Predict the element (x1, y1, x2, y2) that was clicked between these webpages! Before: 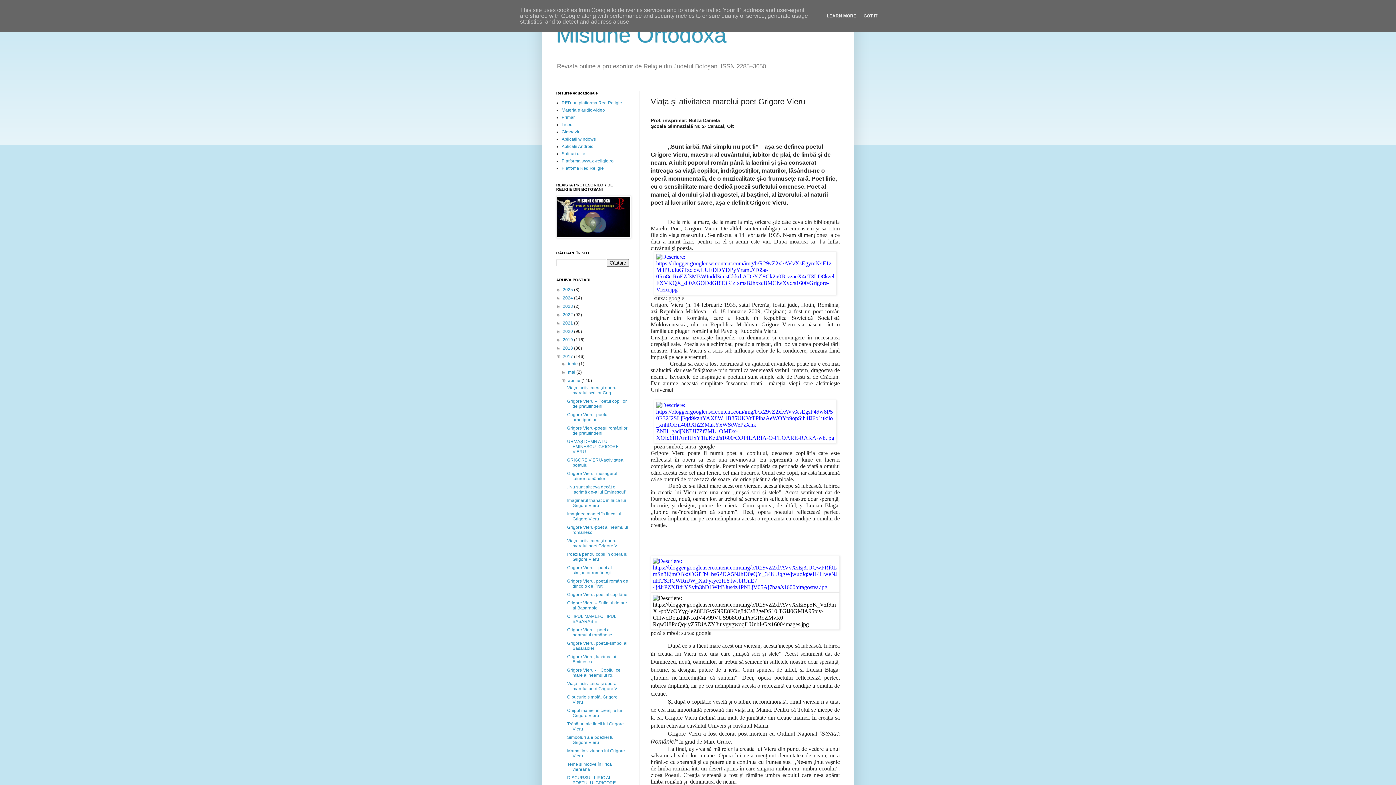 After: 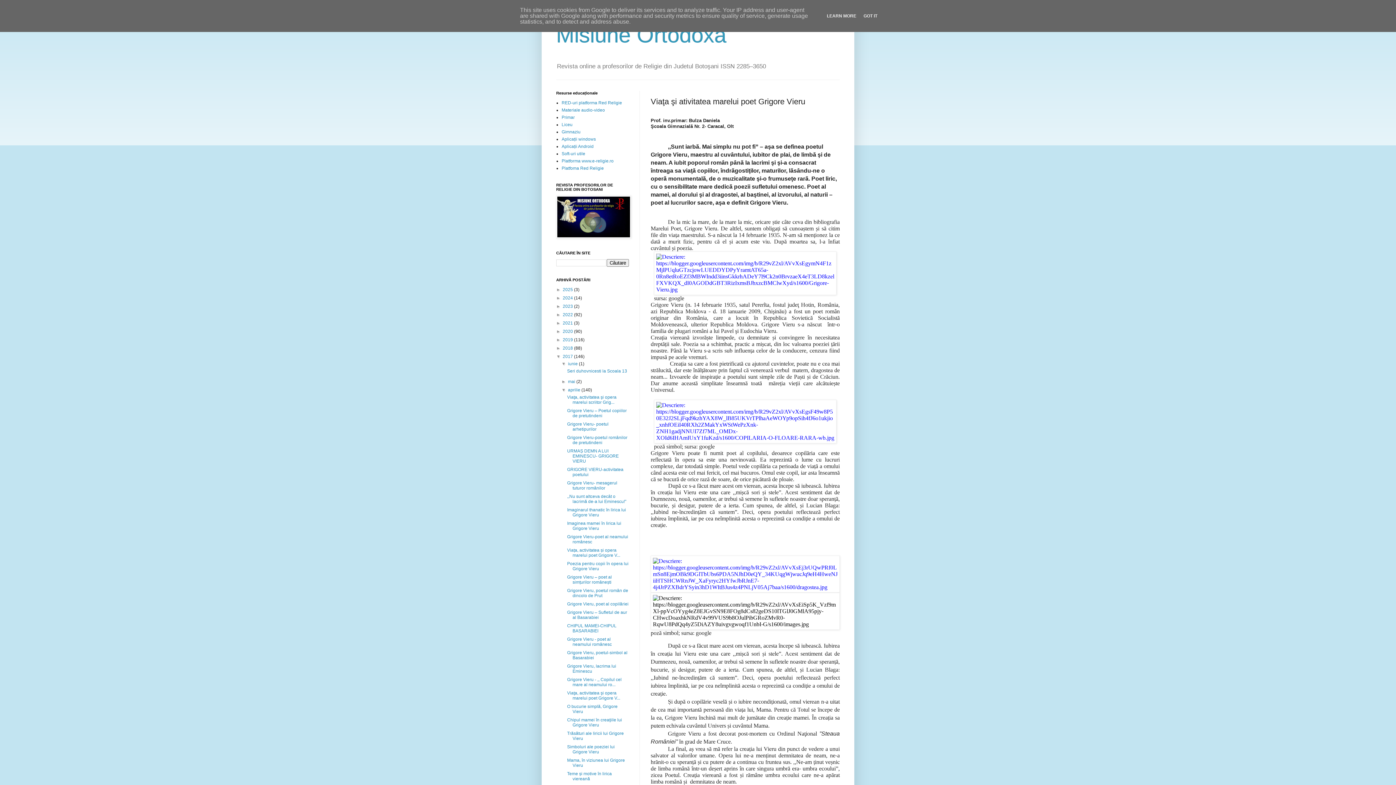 Action: bbox: (561, 361, 568, 366) label: ►  